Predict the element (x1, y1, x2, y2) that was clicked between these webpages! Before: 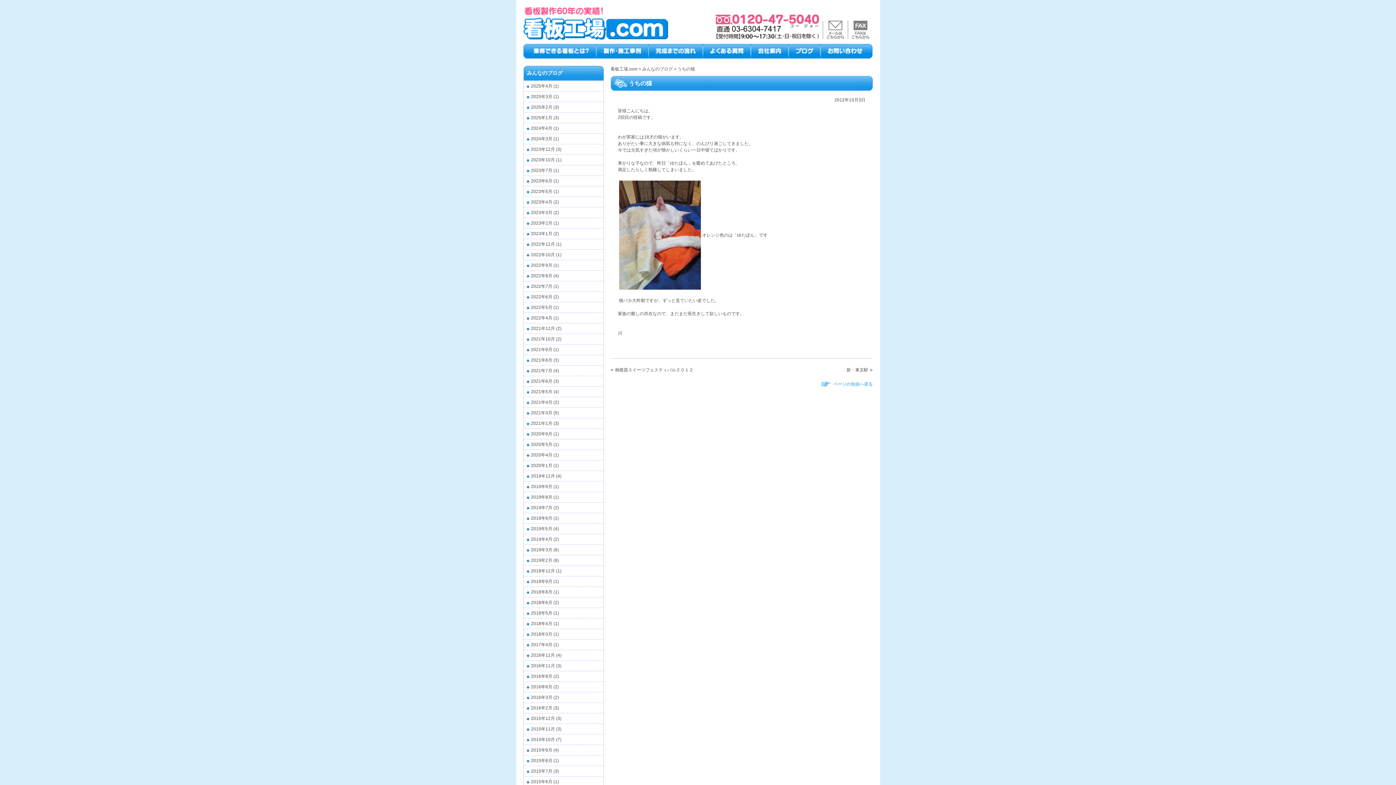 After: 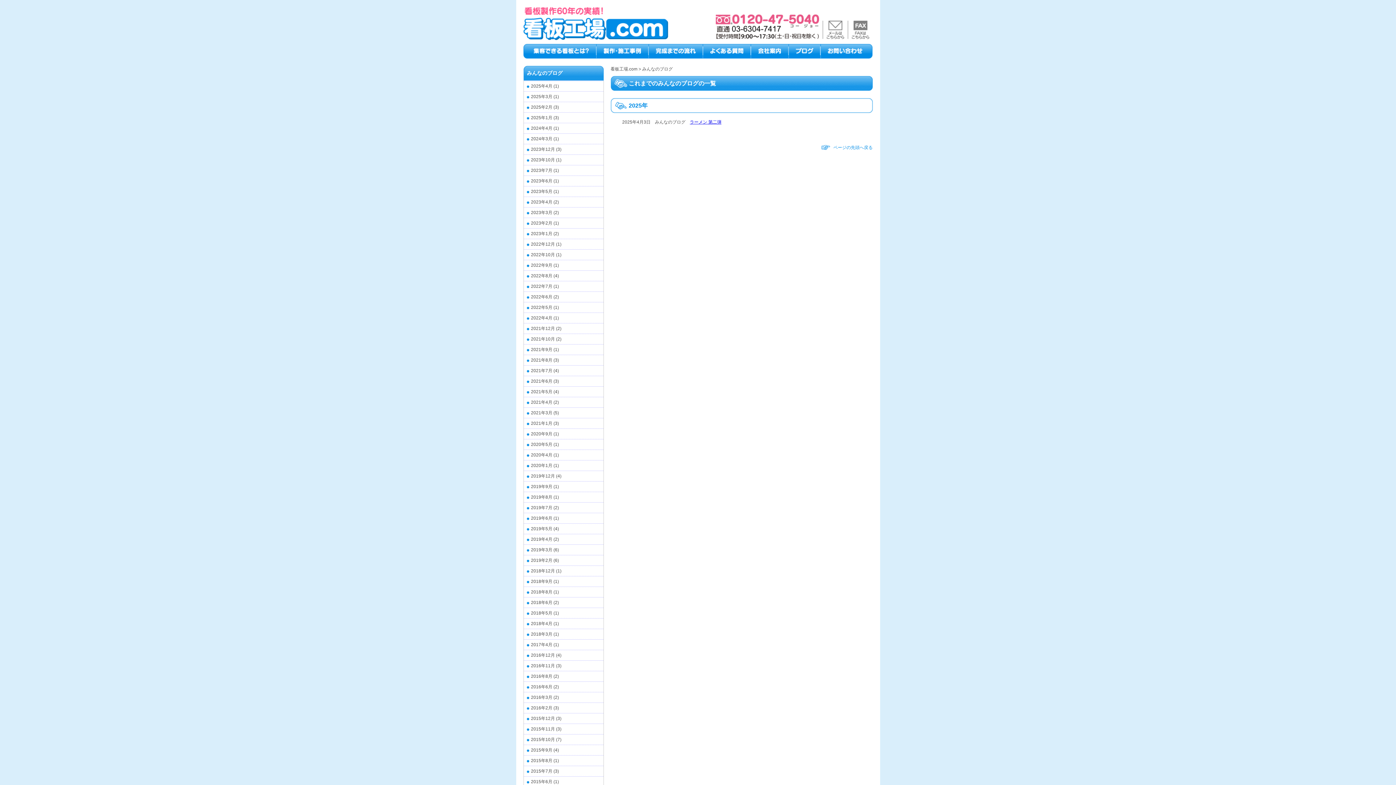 Action: bbox: (523, 83, 552, 88) label: 2025年4月